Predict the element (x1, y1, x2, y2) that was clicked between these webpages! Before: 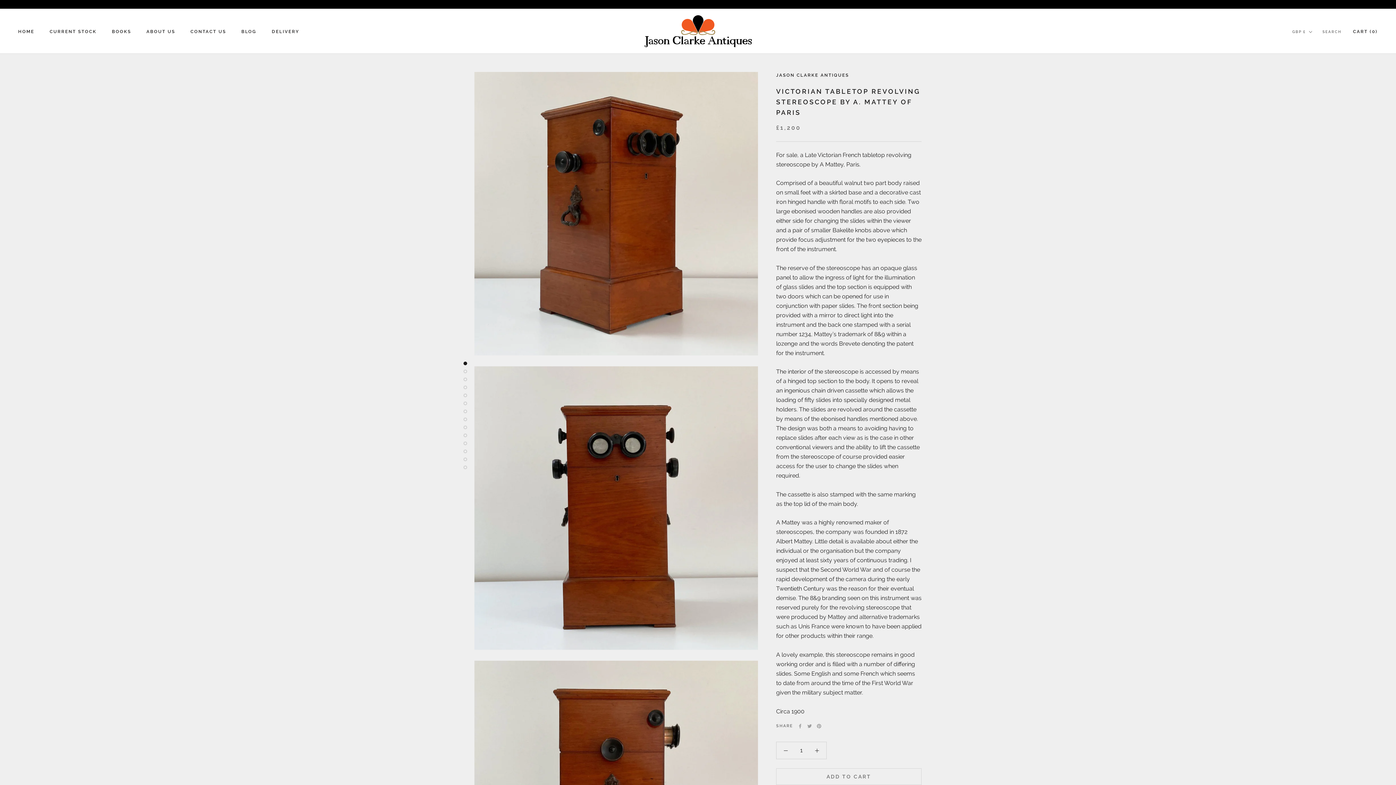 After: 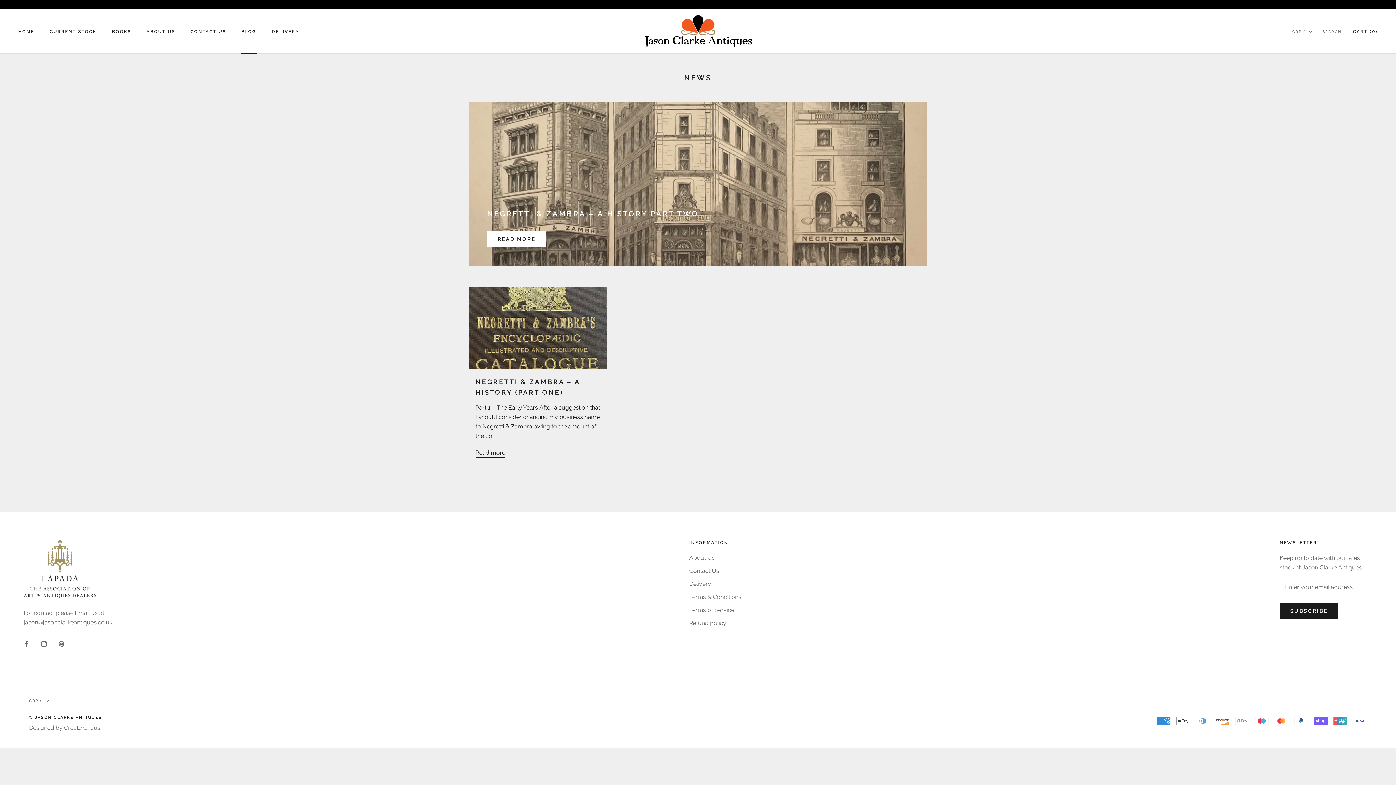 Action: bbox: (241, 29, 256, 34) label: BLOG
BLOG